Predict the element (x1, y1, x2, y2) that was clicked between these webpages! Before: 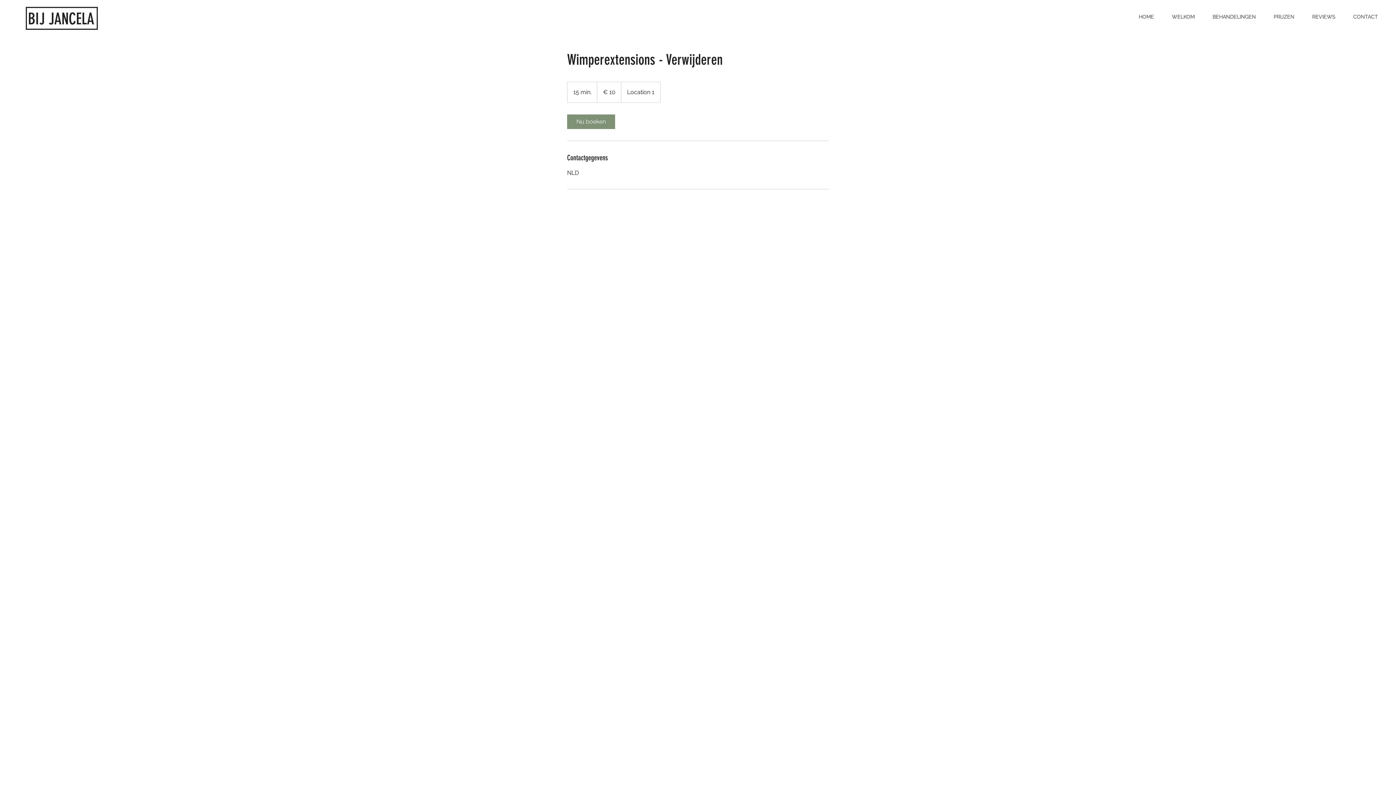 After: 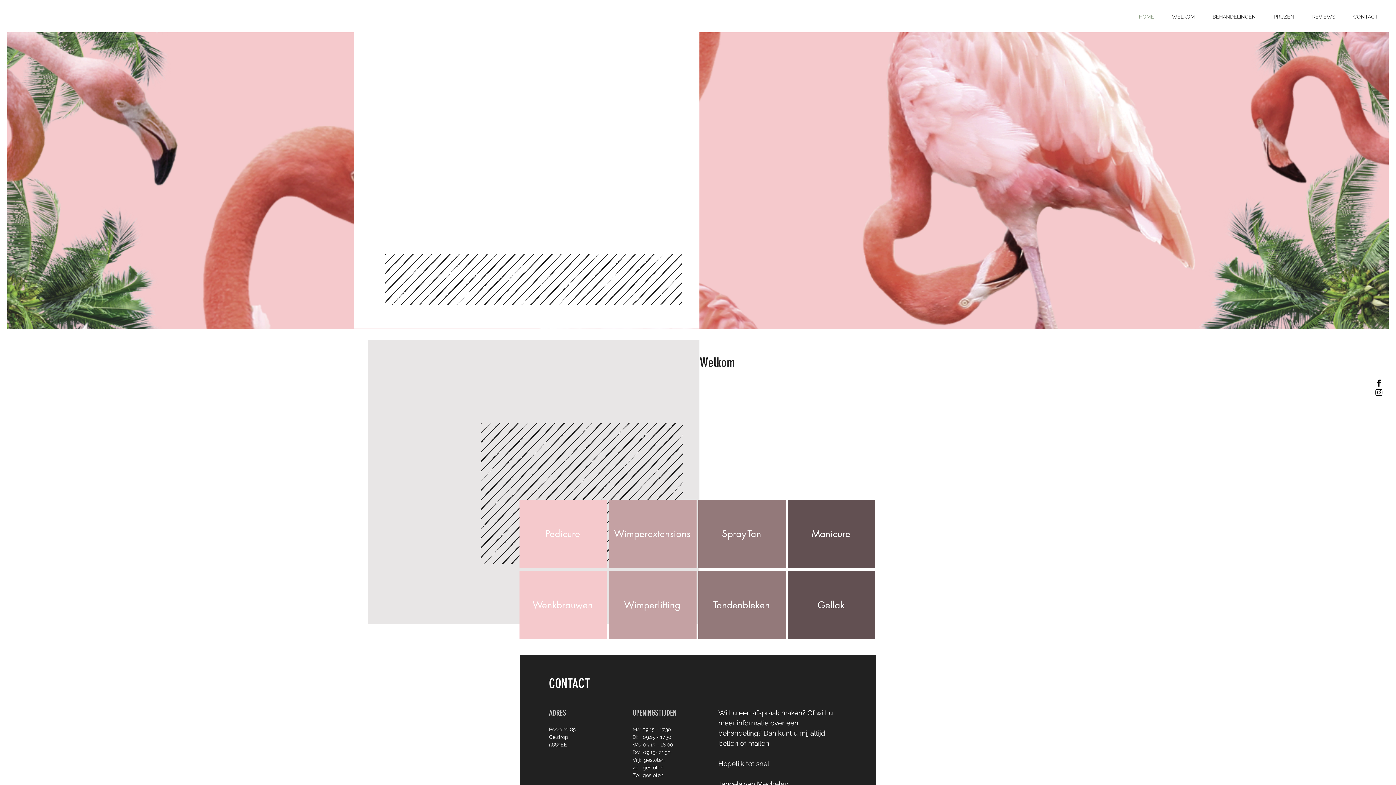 Action: bbox: (1344, 7, 1387, 25) label: CONTACT